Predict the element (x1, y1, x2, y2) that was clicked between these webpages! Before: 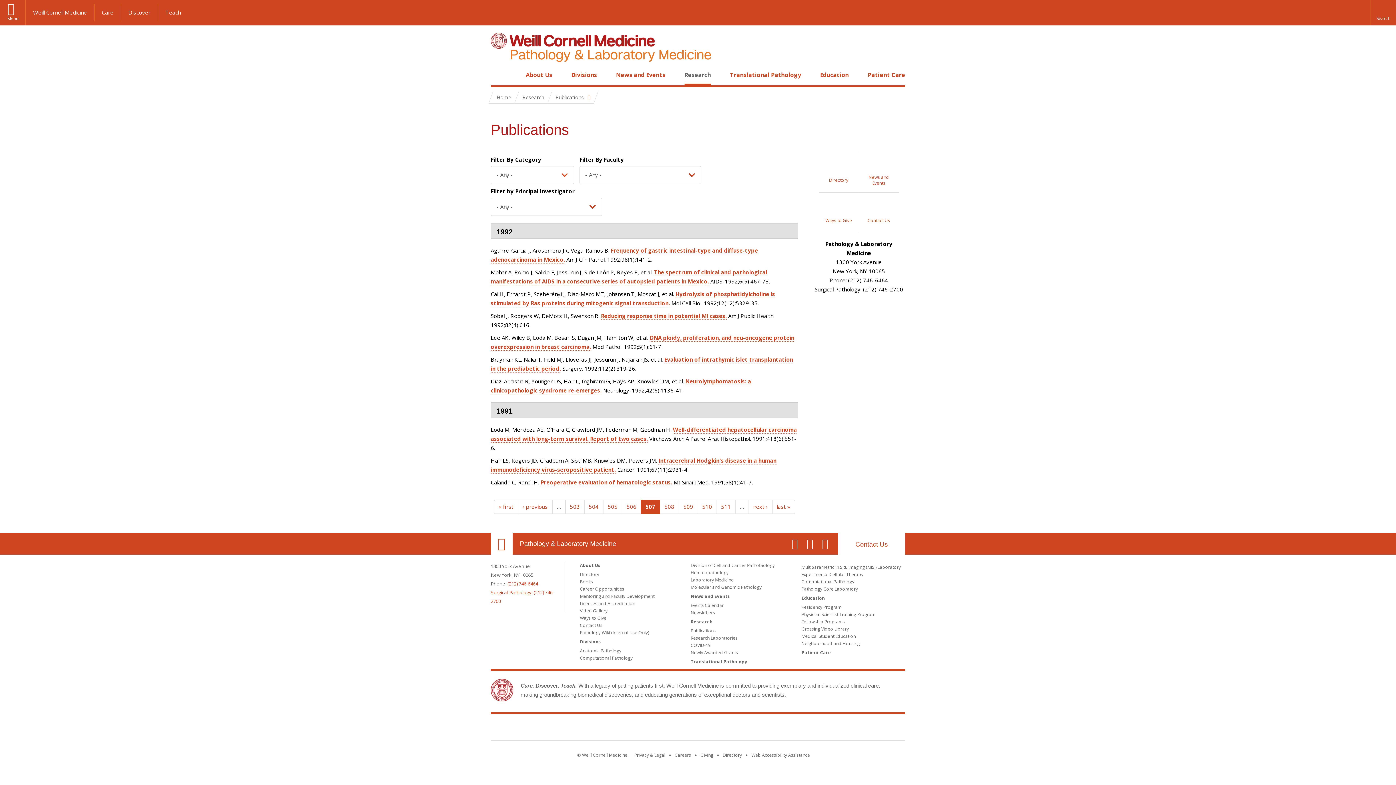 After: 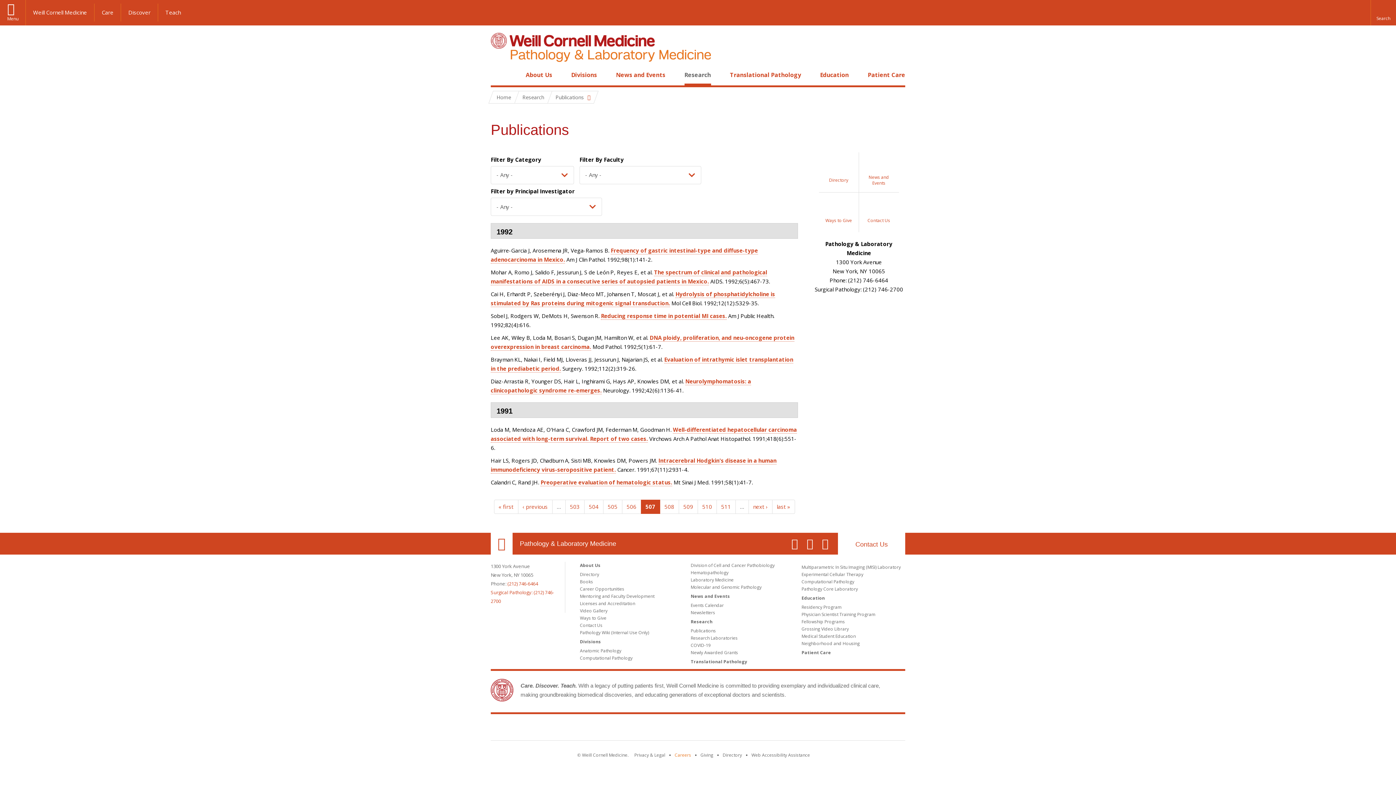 Action: bbox: (674, 752, 691, 758) label: Go to the WCM Careers site